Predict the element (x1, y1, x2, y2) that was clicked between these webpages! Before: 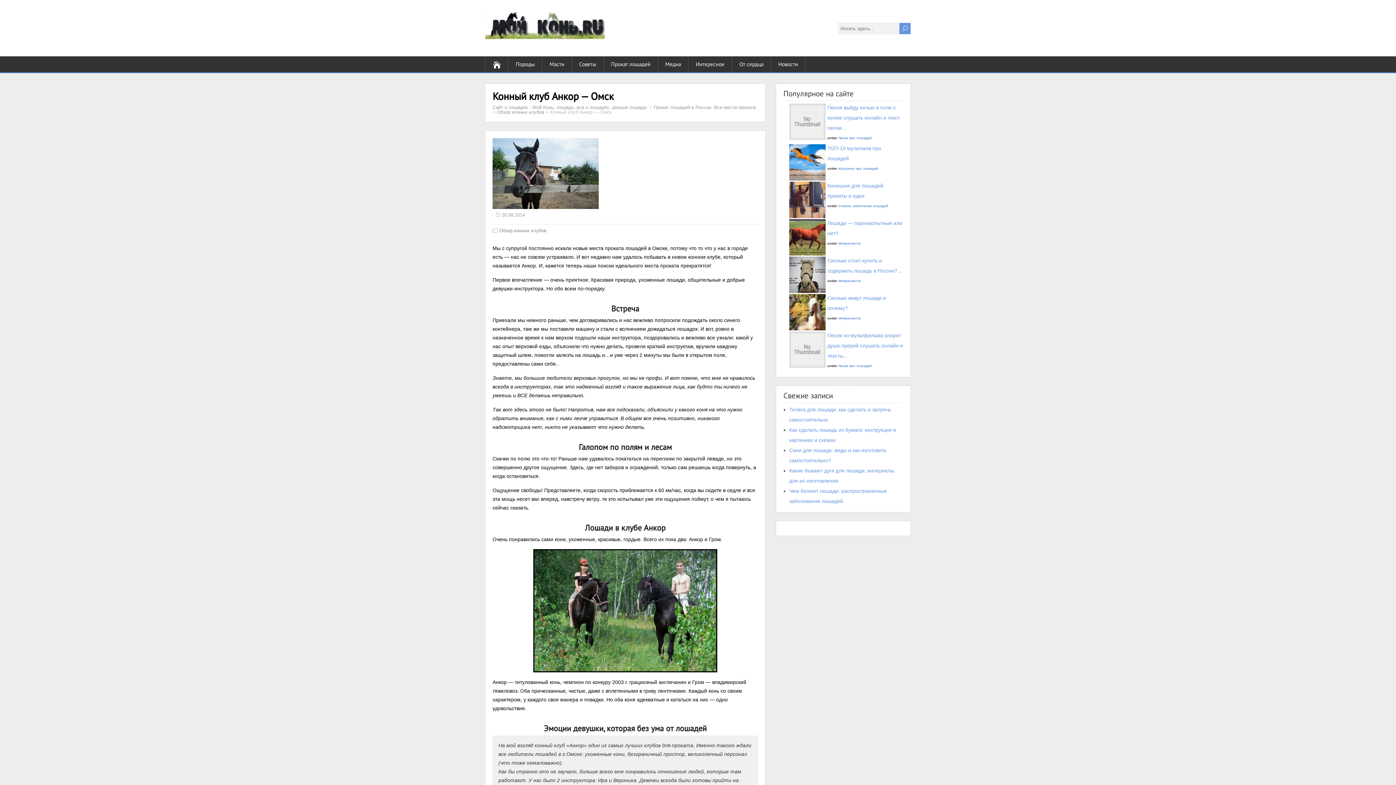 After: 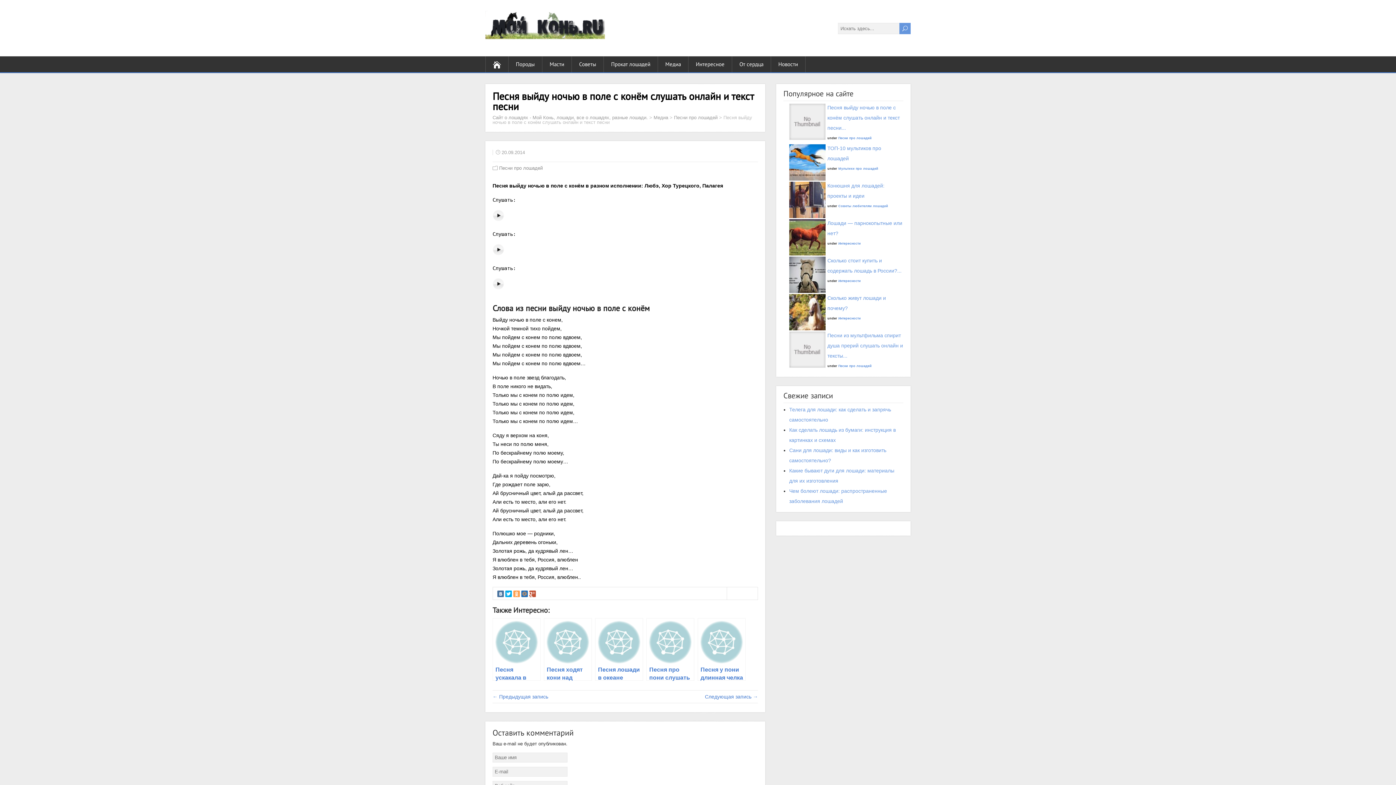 Action: bbox: (827, 104, 900, 130) label: Песня выйду ночью в поле с конём слушать онлайн и текст песни...